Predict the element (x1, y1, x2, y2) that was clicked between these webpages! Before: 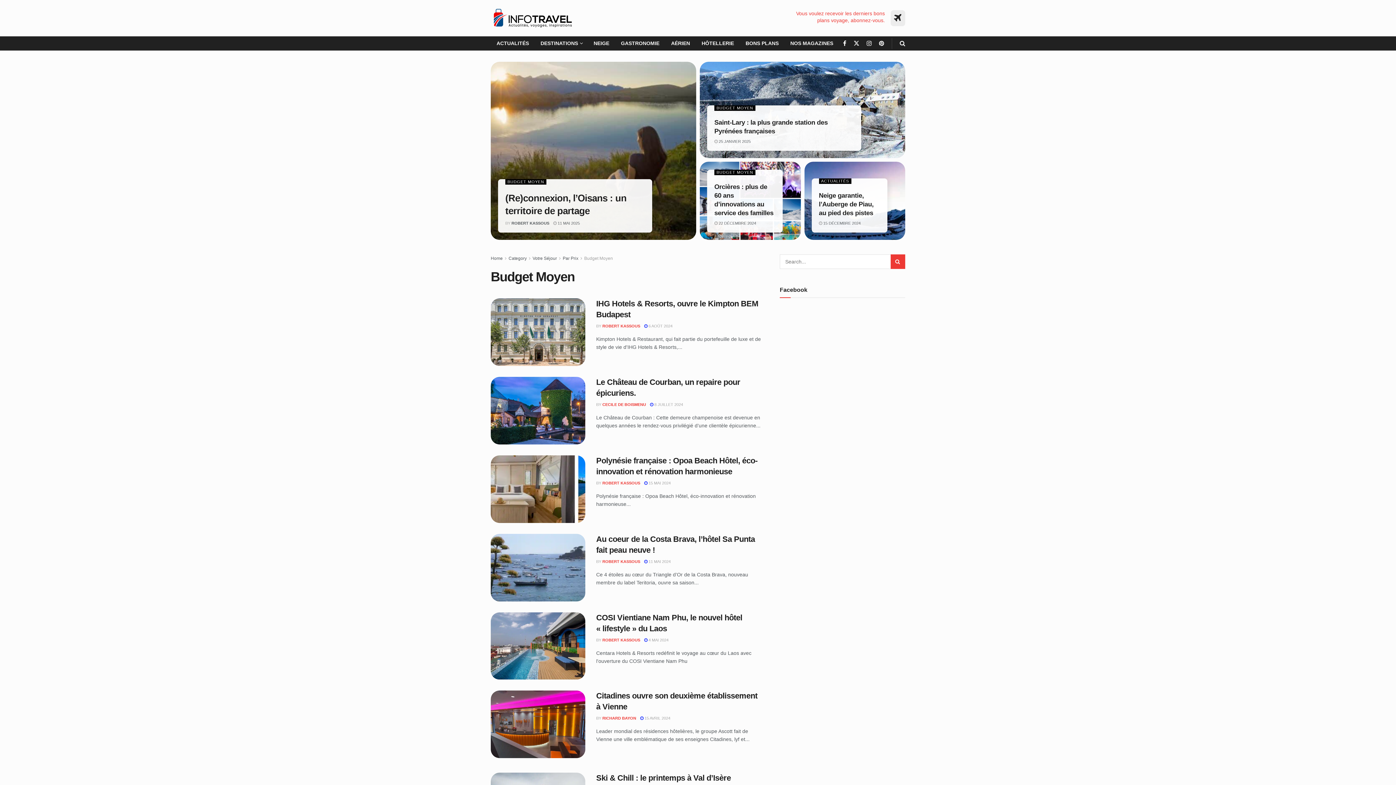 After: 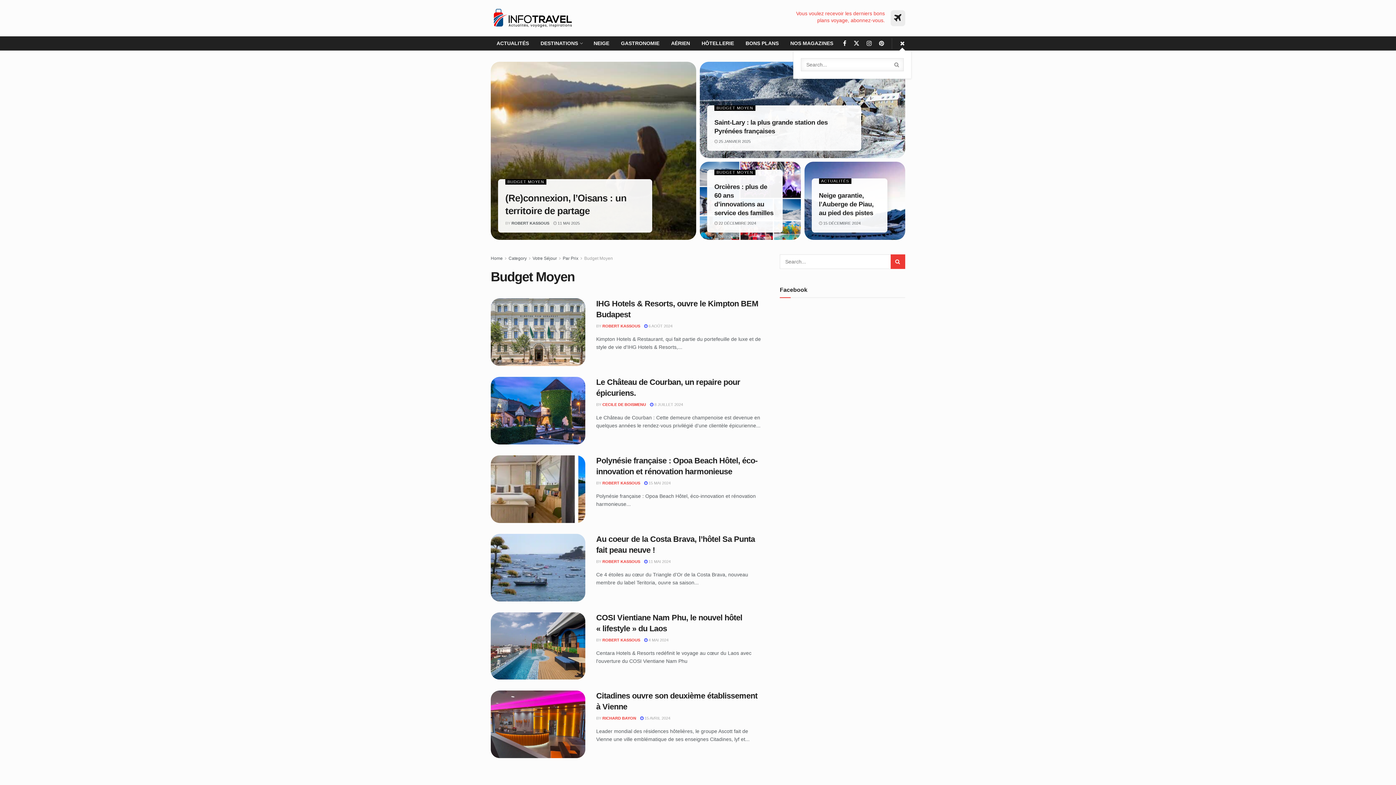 Action: bbox: (900, 36, 905, 50) label: Search Button